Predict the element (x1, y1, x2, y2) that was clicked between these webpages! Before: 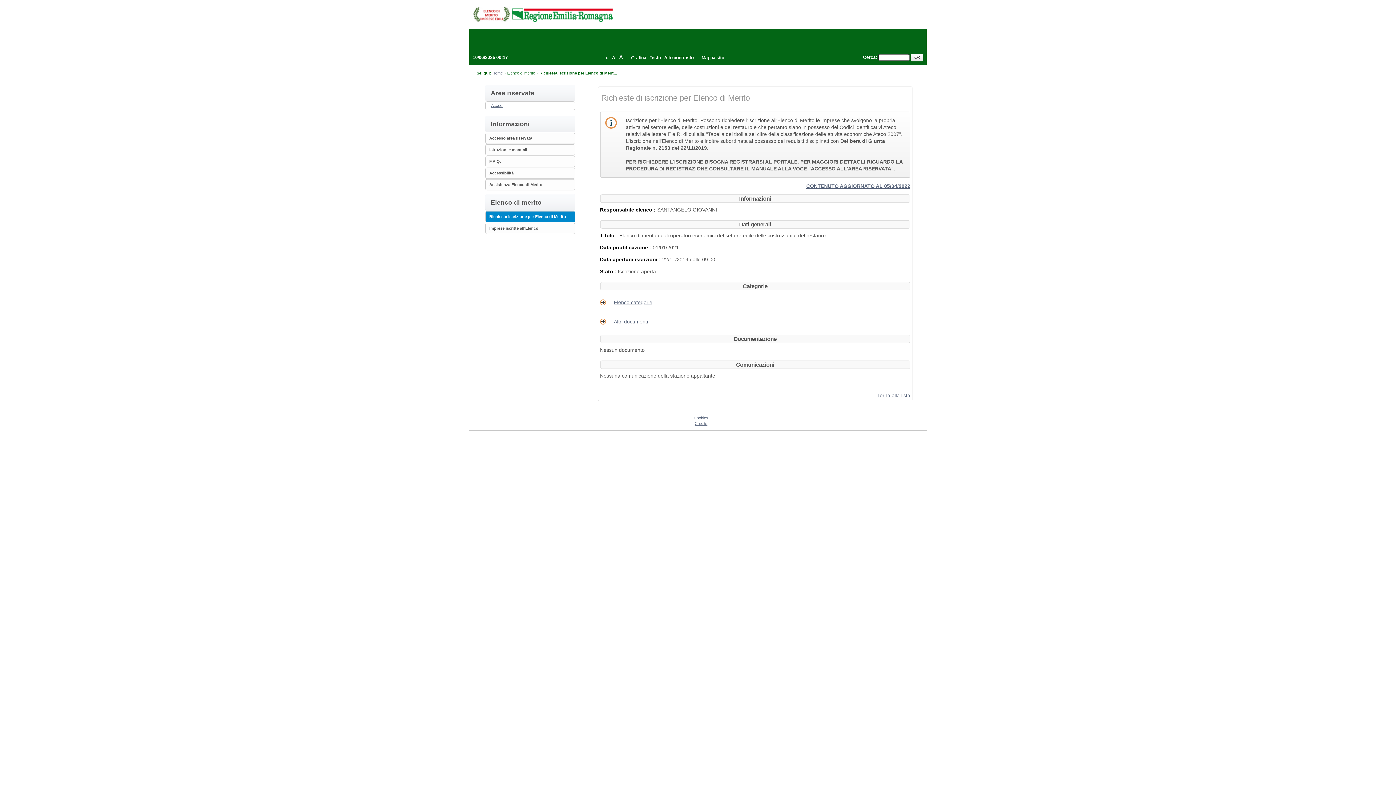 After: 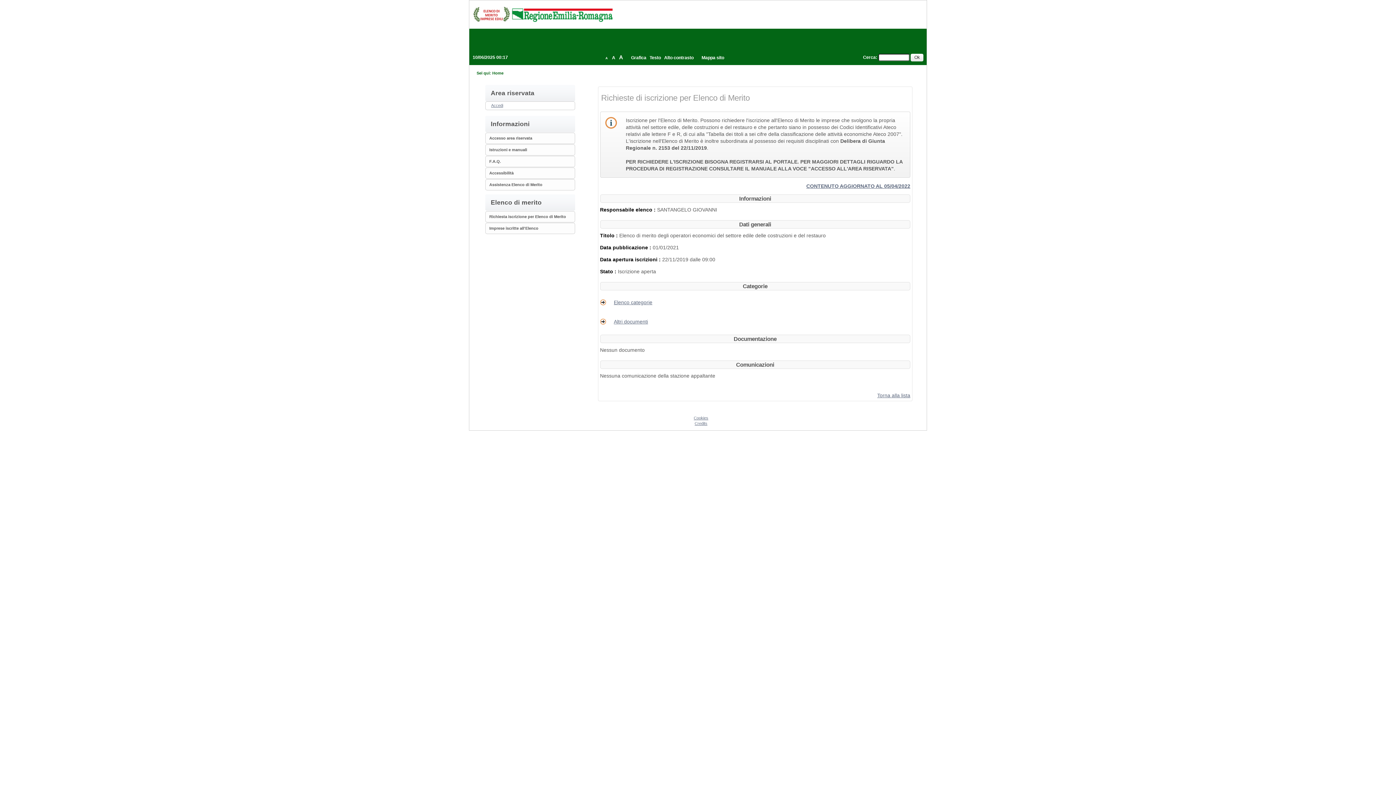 Action: label: Home bbox: (492, 70, 502, 75)